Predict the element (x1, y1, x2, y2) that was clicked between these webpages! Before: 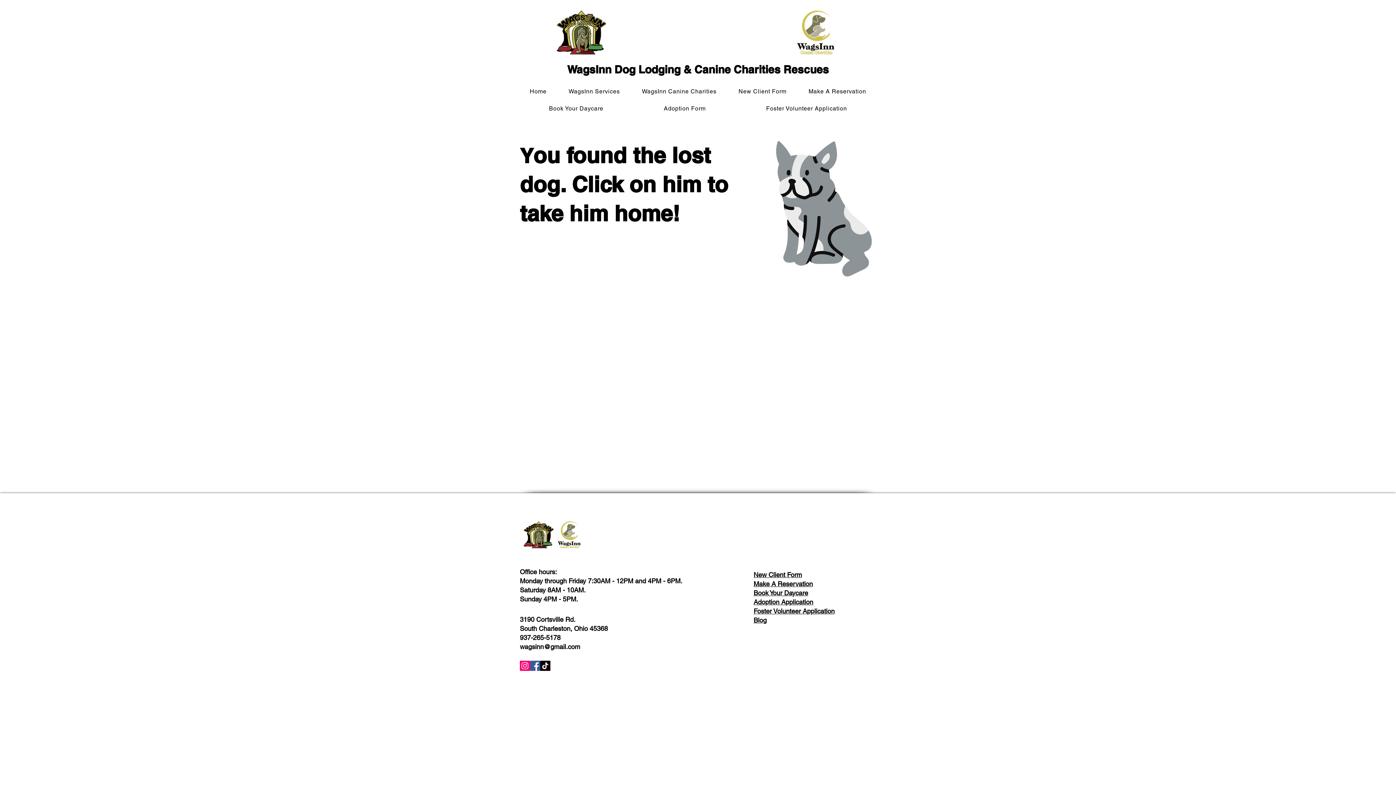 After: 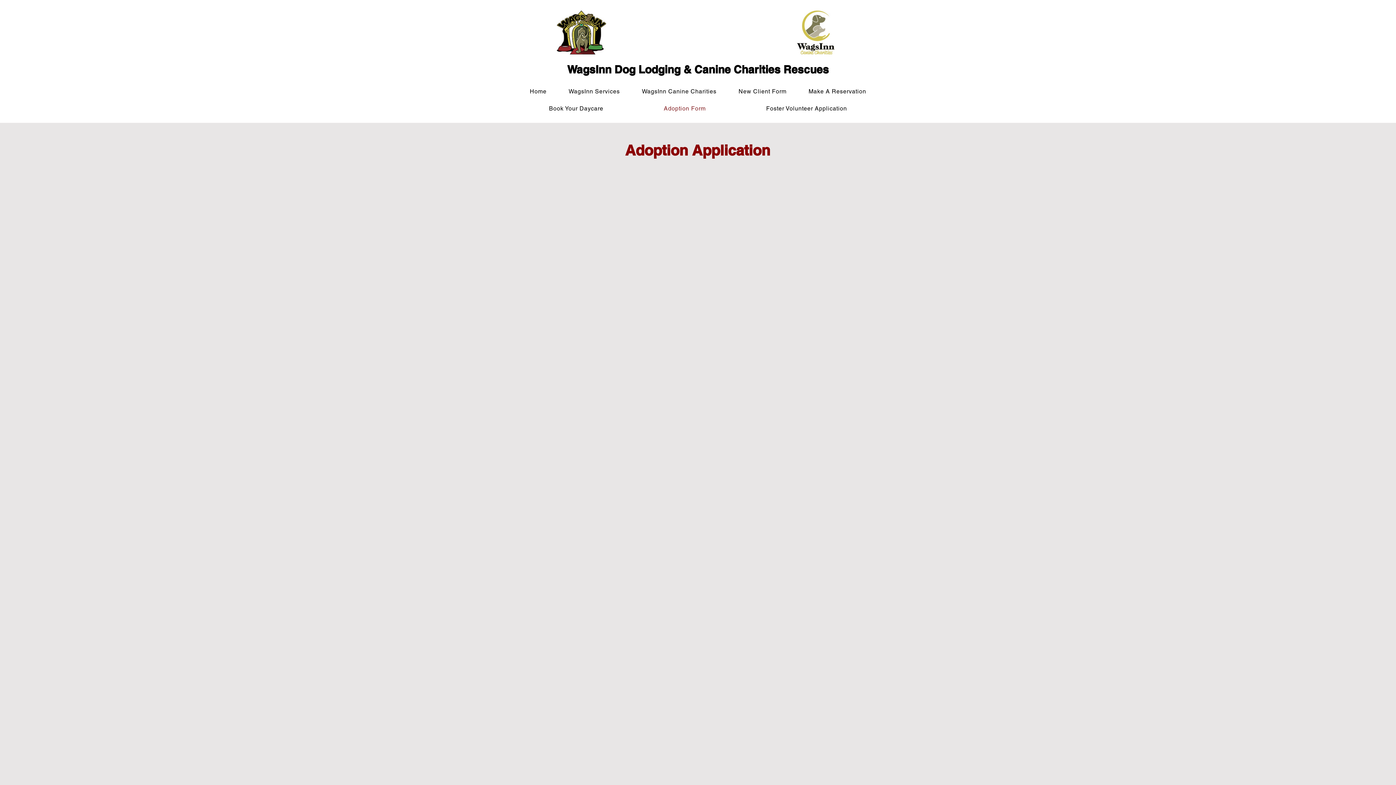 Action: label: Adoption Form bbox: (634, 101, 735, 115)